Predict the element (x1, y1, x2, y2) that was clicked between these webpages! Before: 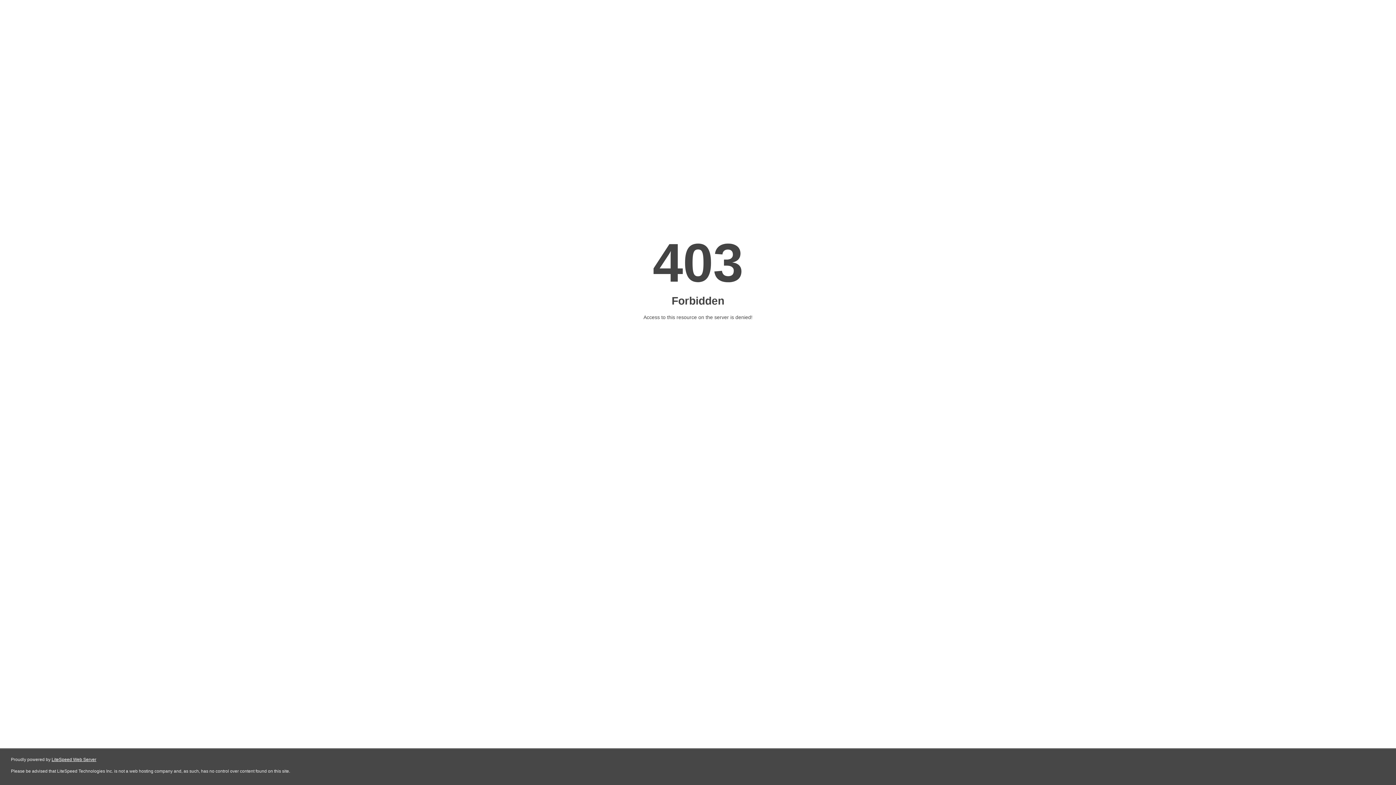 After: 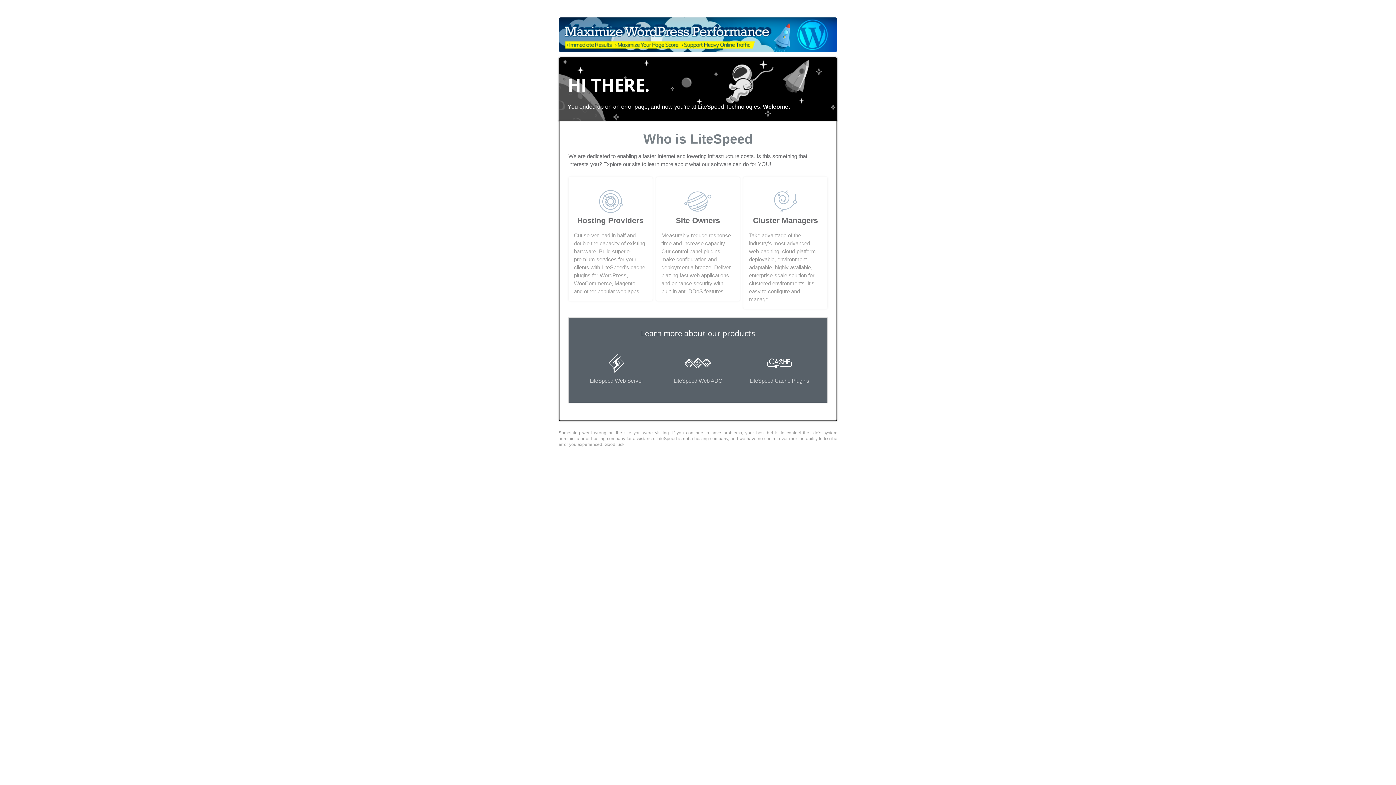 Action: label: LiteSpeed Web Server bbox: (51, 757, 96, 762)